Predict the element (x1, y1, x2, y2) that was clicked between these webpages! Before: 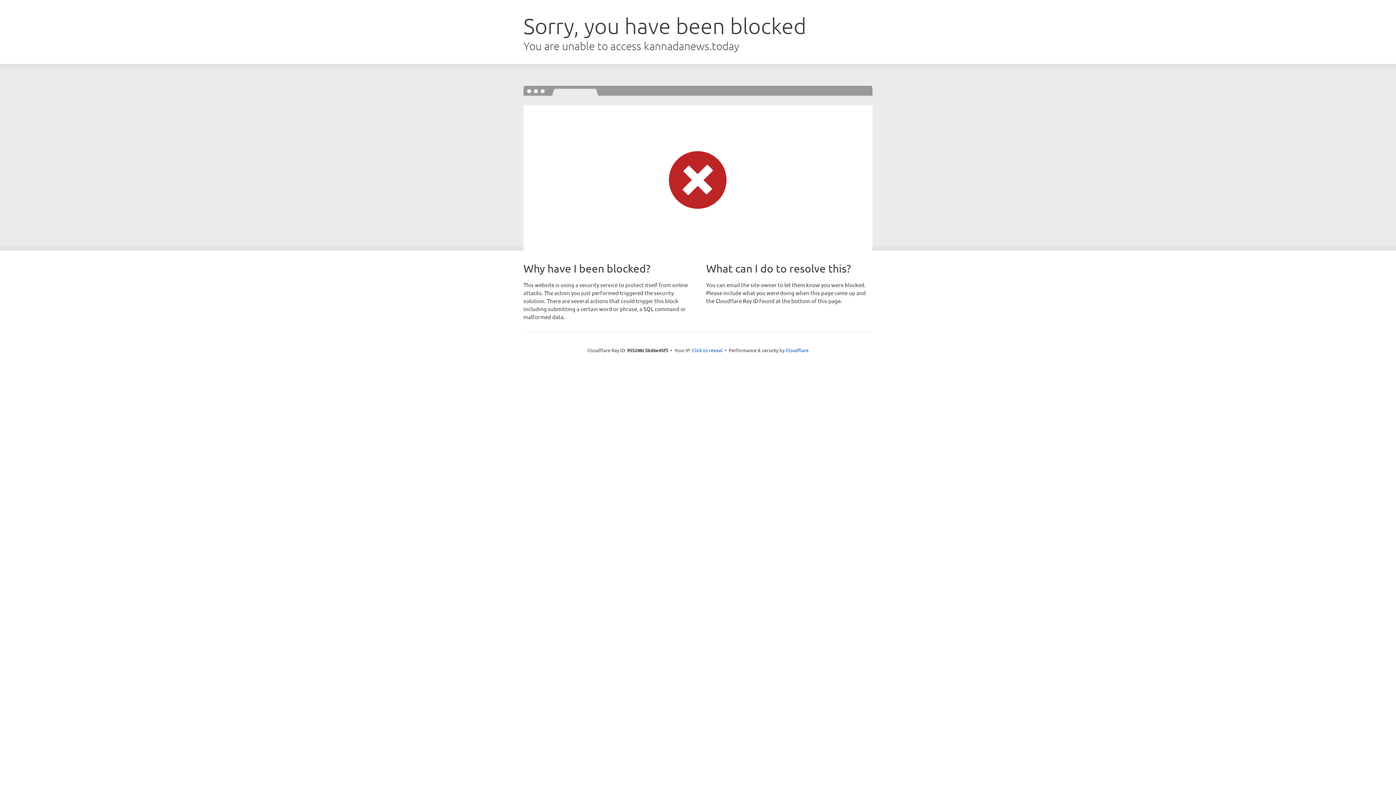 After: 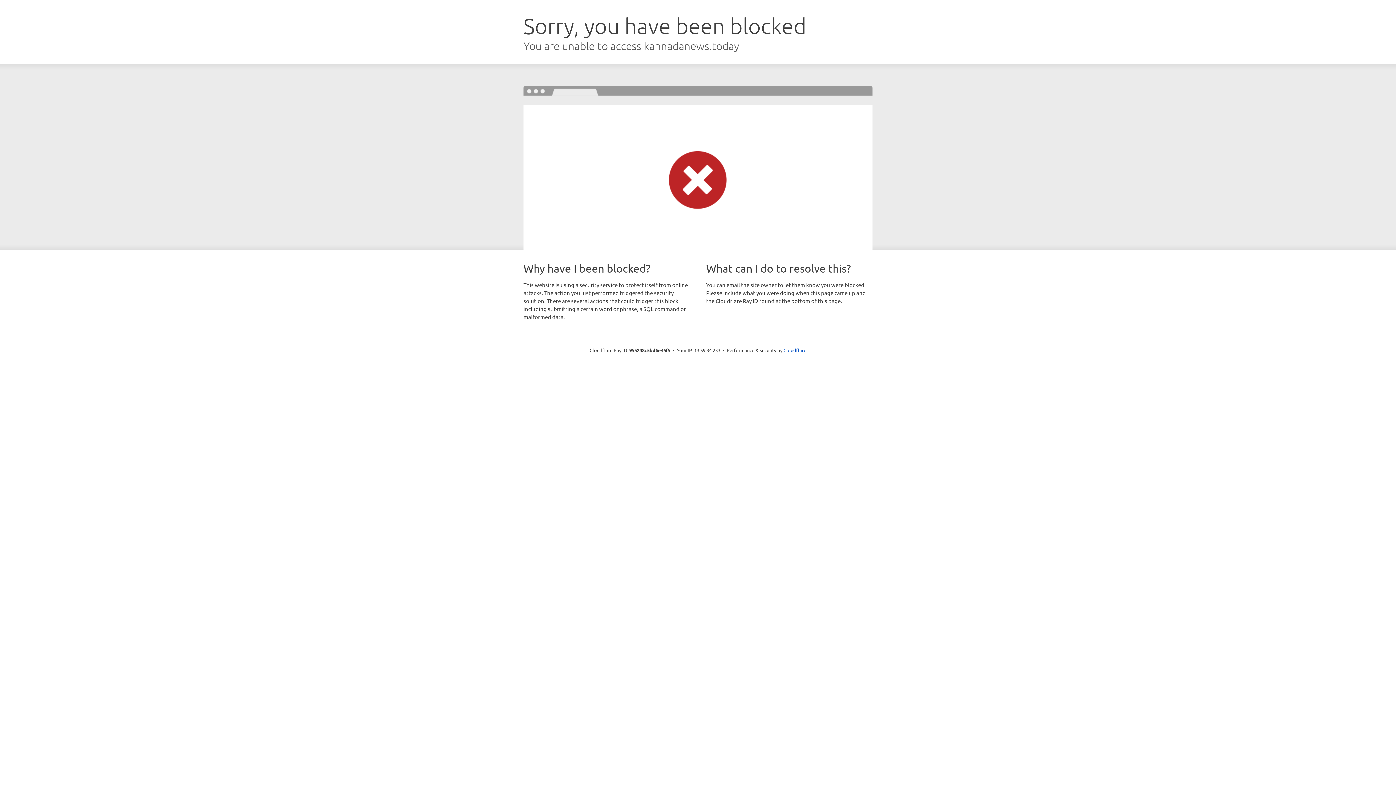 Action: label: Click to reveal bbox: (692, 346, 722, 353)